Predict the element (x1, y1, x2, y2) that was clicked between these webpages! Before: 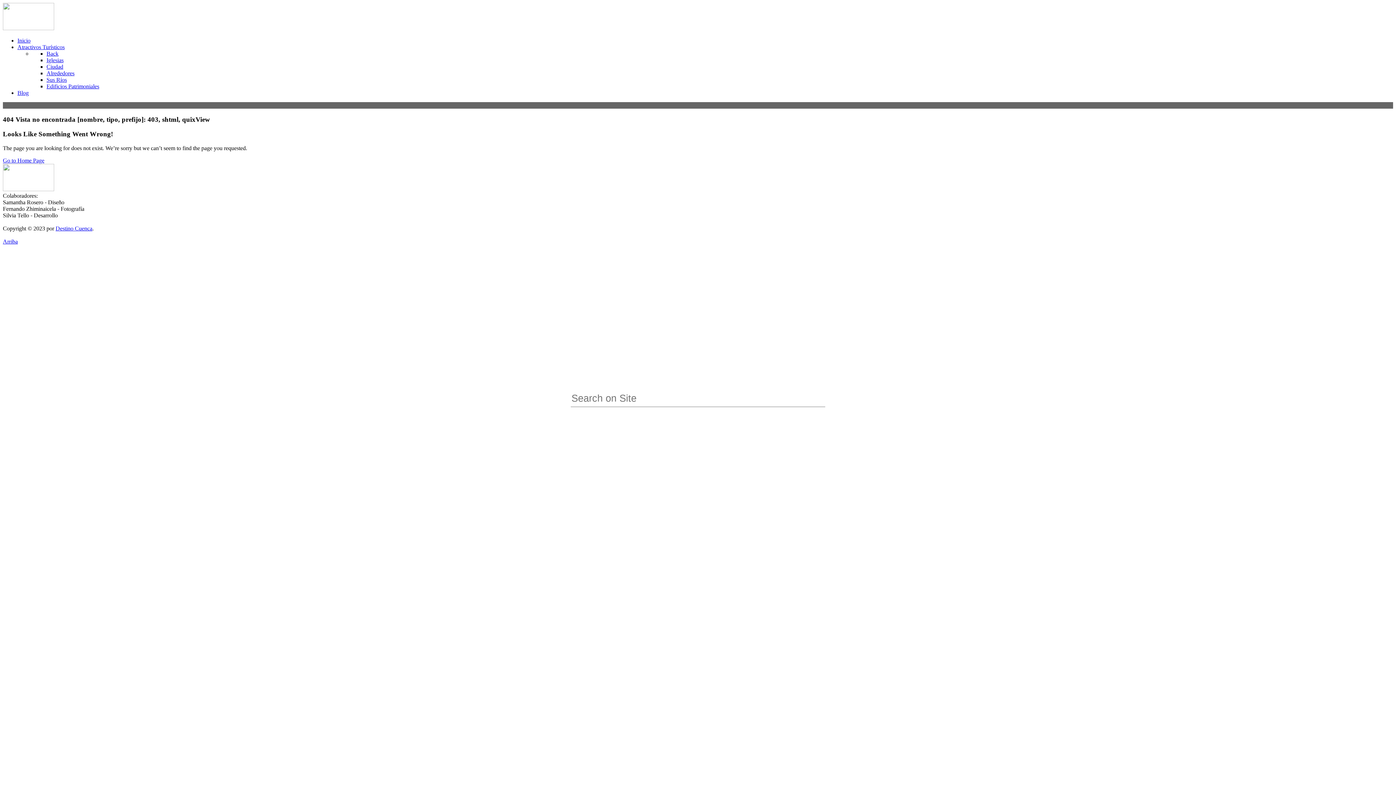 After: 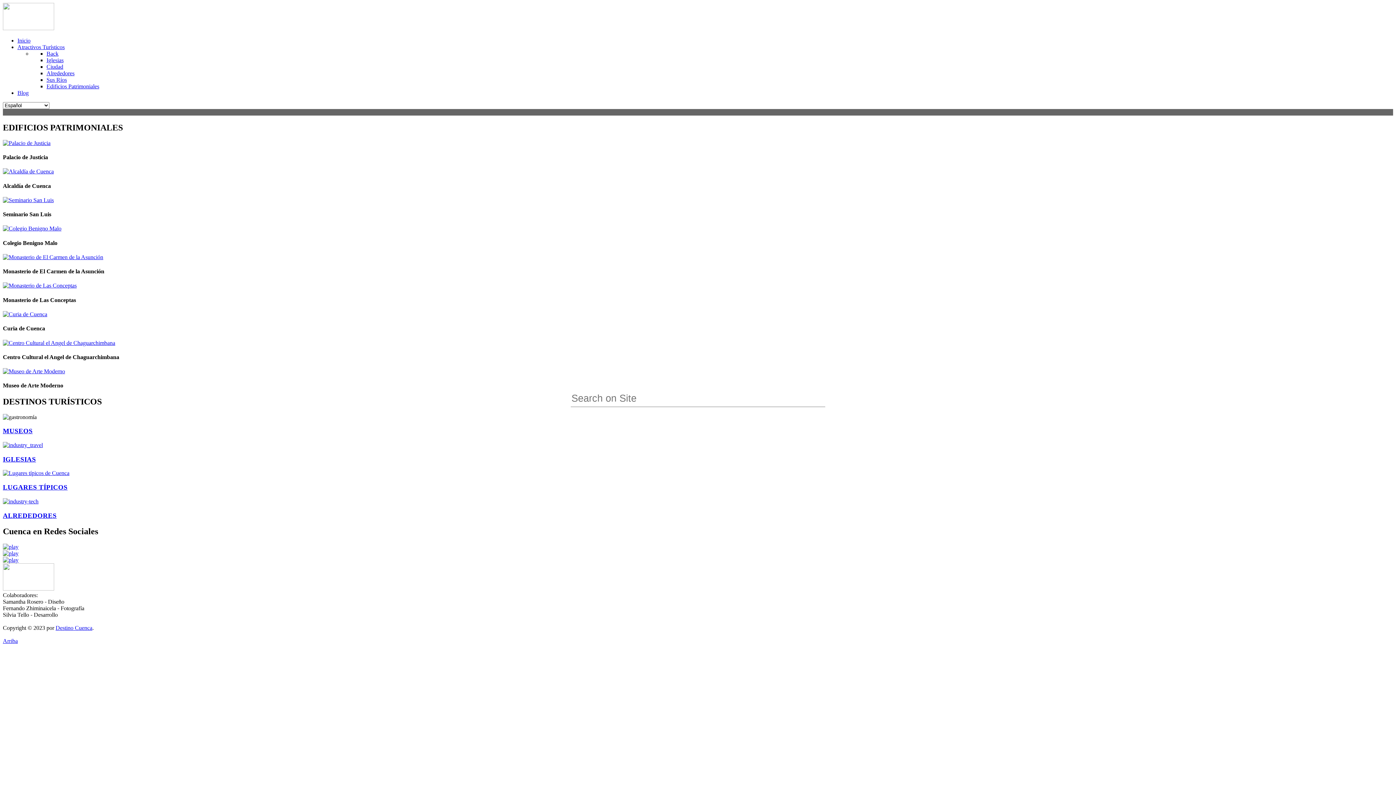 Action: label: Atractivos Turísticos bbox: (17, 44, 64, 50)